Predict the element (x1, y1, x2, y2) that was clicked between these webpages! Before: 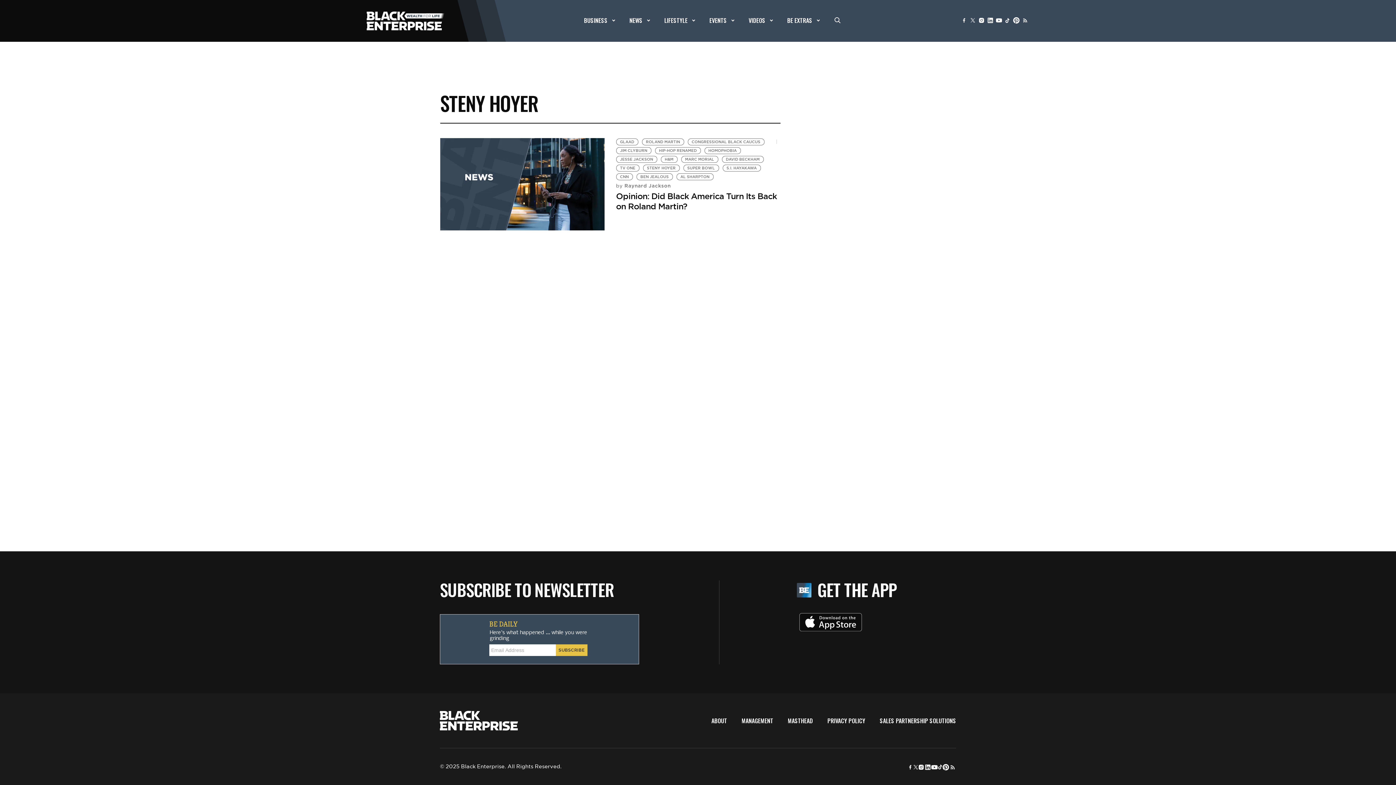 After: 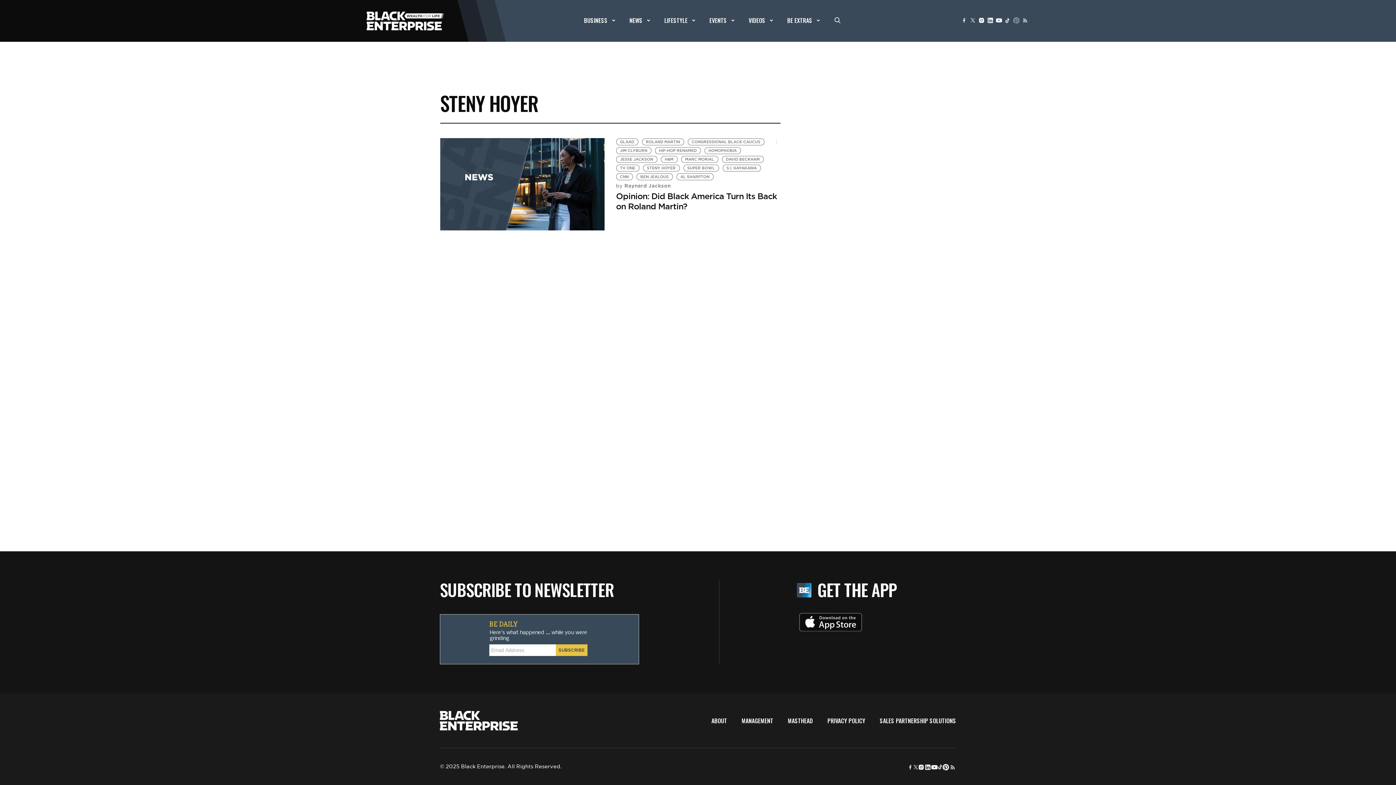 Action: bbox: (1012, 16, 1021, 24)